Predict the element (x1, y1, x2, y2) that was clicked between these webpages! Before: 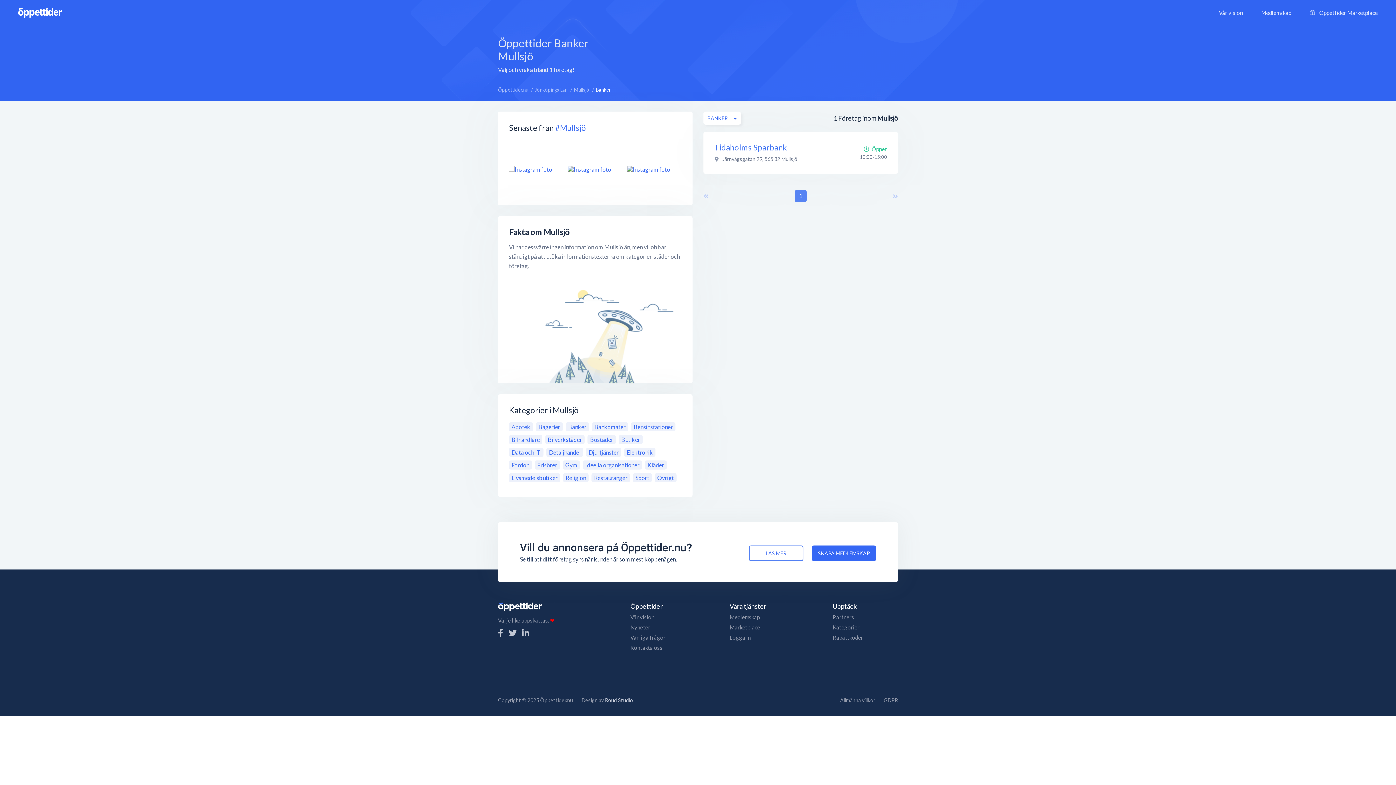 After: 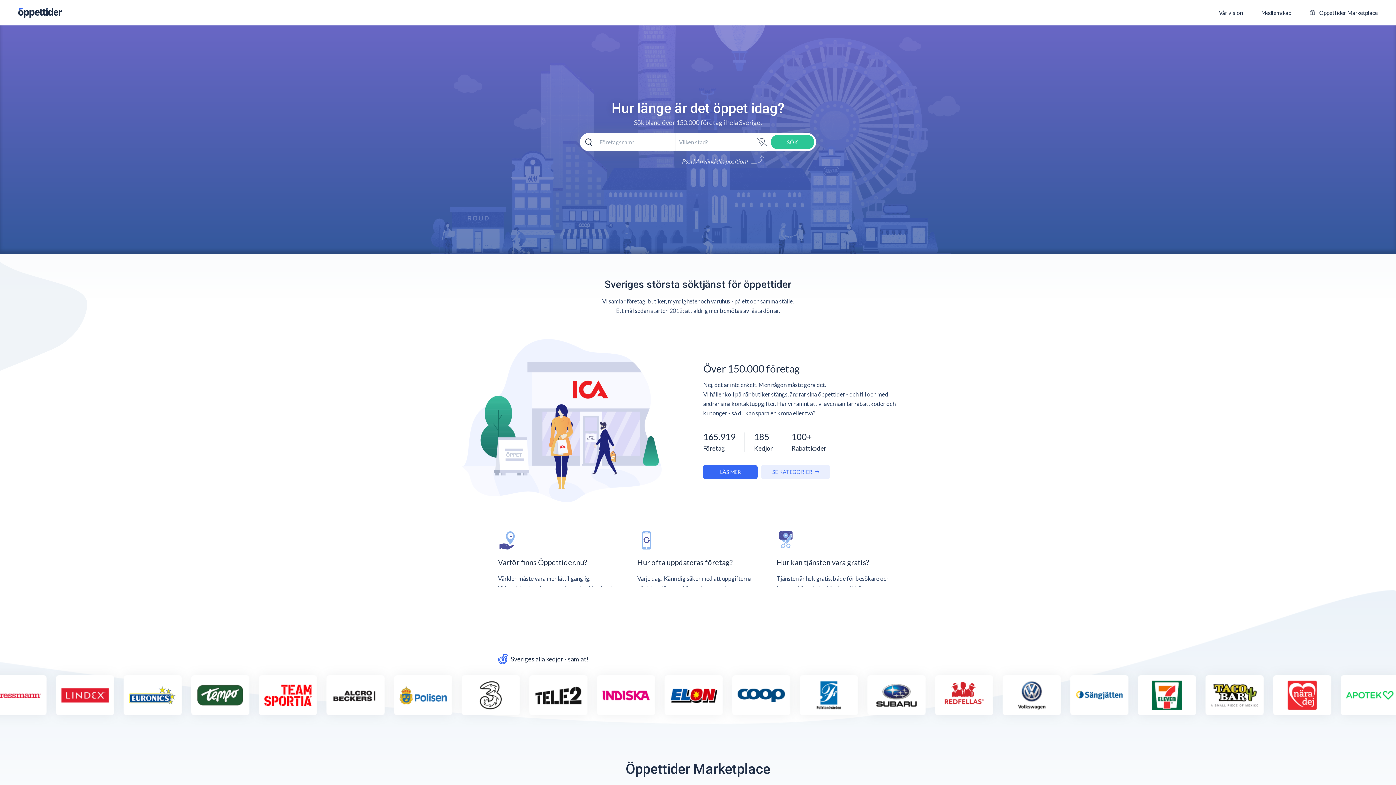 Action: bbox: (18, 8, 61, 15)